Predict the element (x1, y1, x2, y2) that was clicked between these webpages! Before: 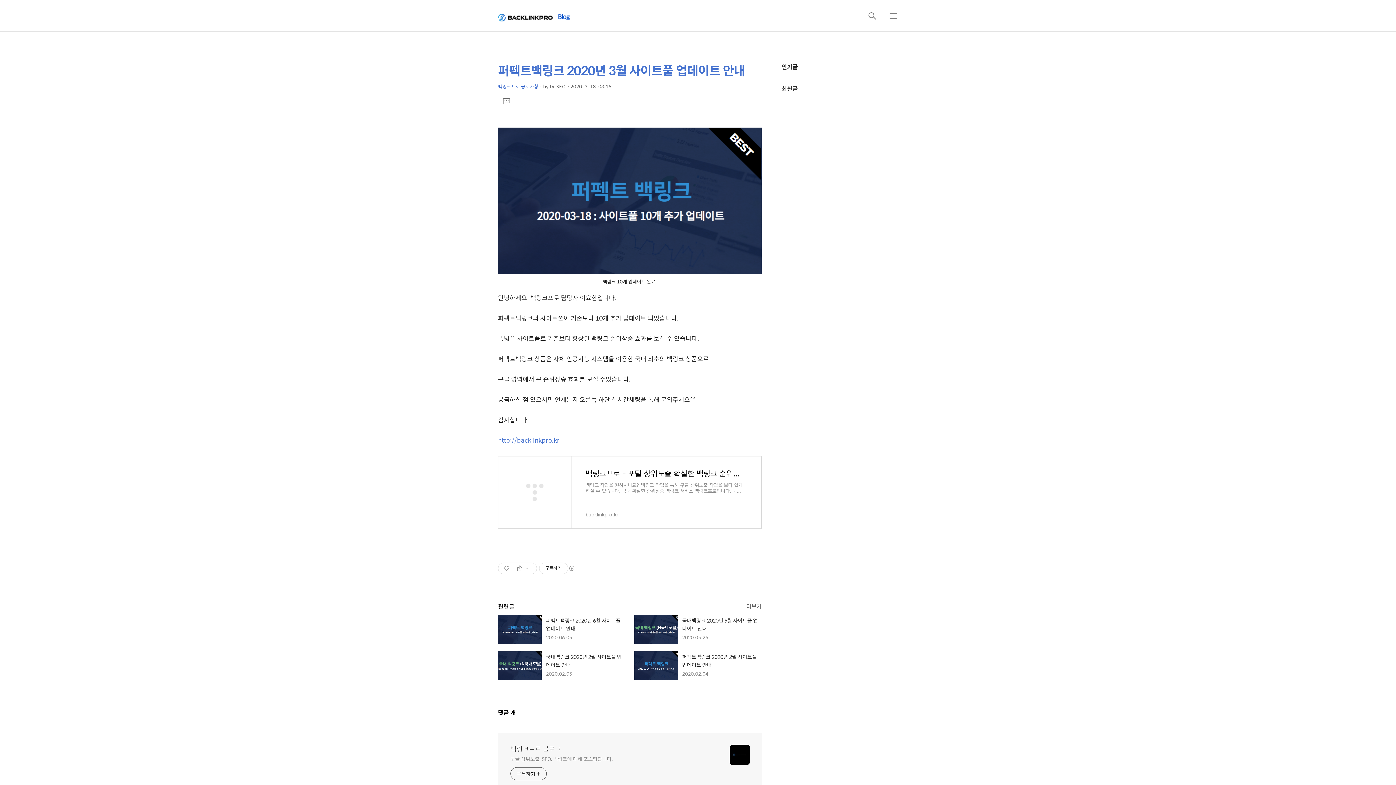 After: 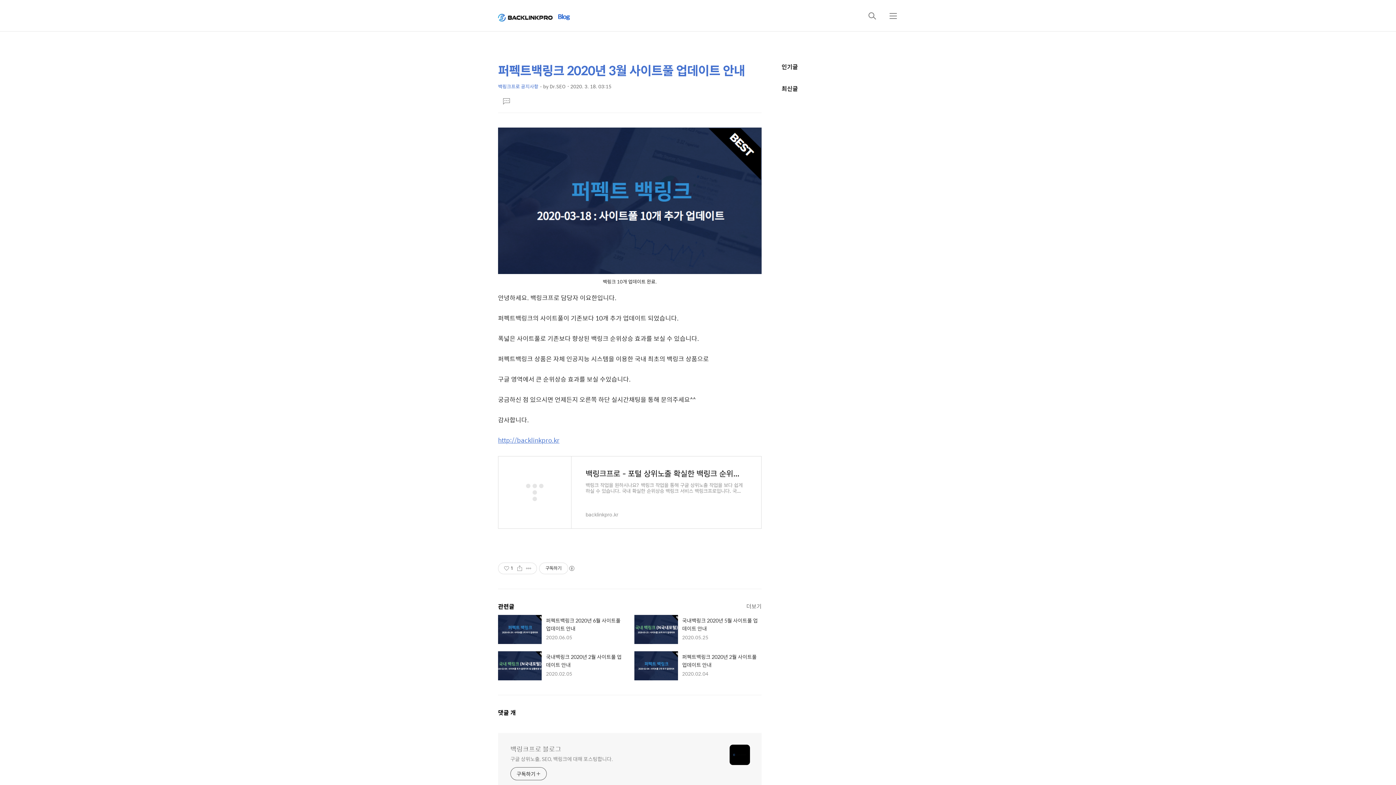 Action: label: 댓글 개 bbox: (498, 708, 516, 717)